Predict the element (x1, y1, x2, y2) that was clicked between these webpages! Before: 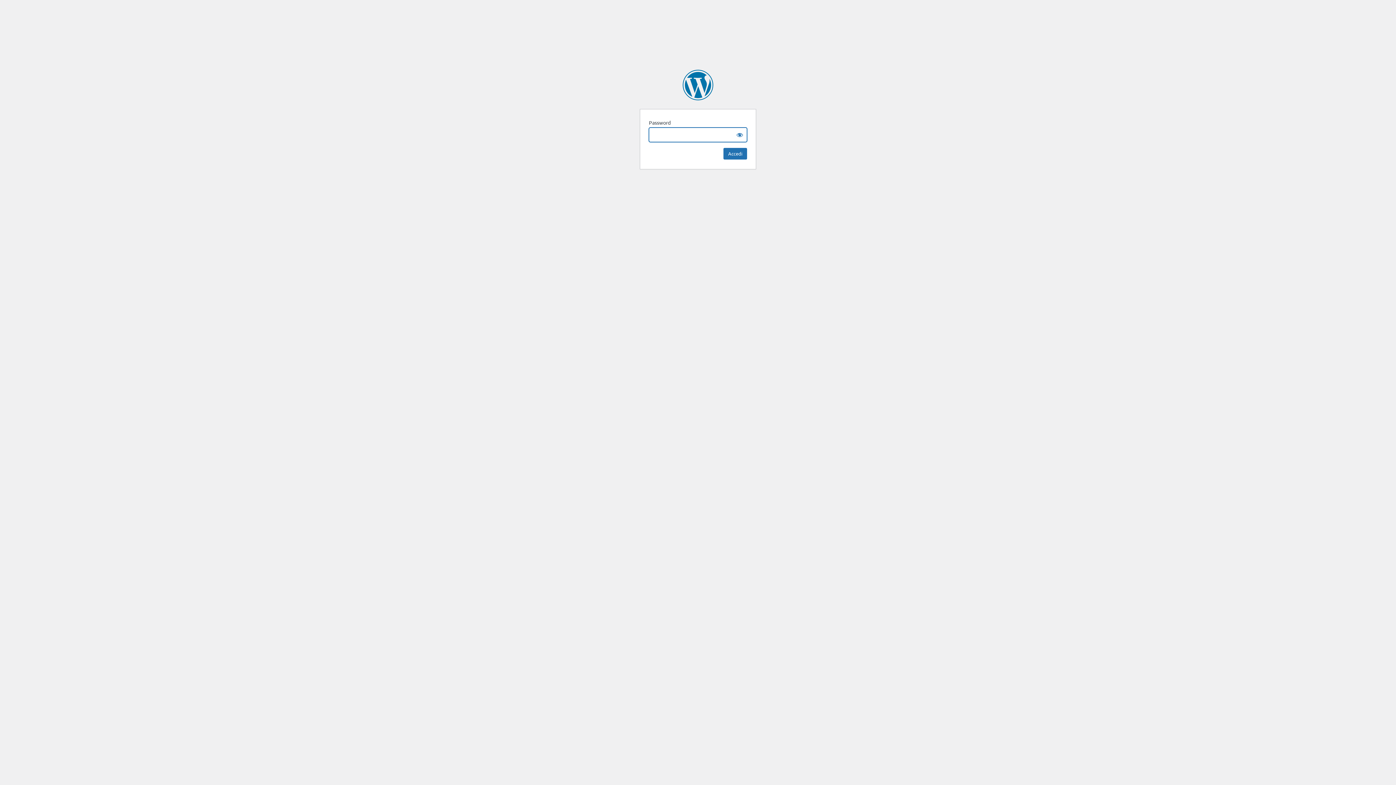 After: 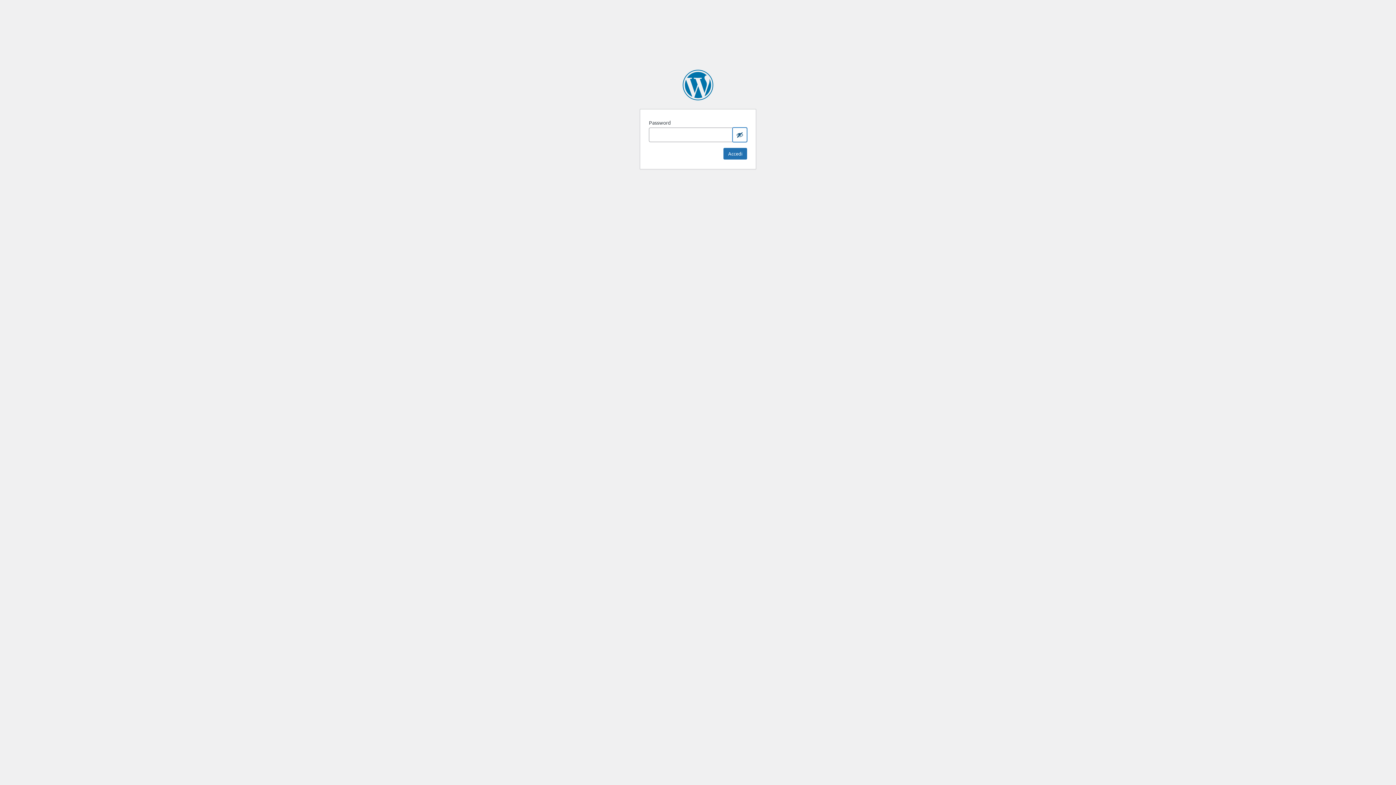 Action: label: Show password bbox: (732, 127, 747, 142)